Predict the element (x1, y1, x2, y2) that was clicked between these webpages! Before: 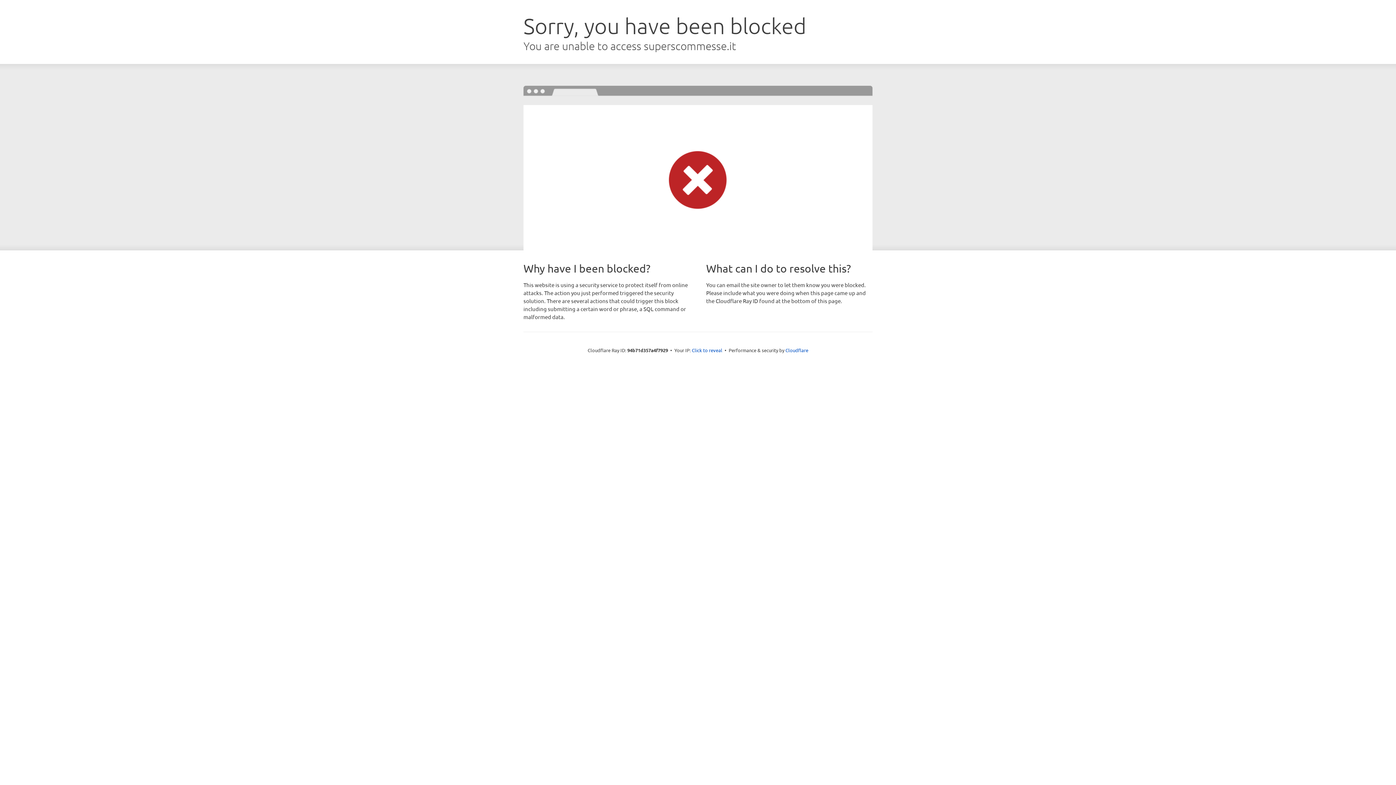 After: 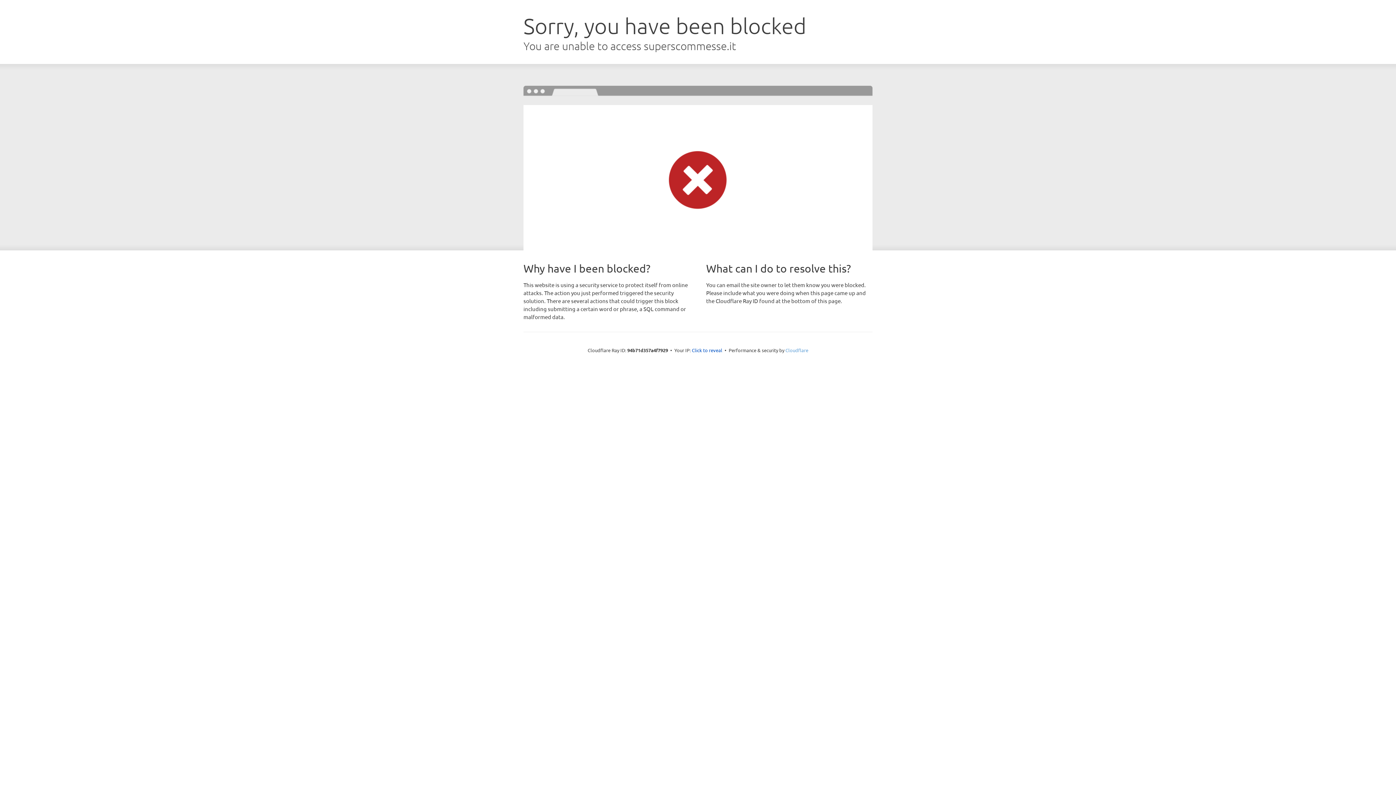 Action: label: Cloudflare bbox: (785, 347, 808, 353)